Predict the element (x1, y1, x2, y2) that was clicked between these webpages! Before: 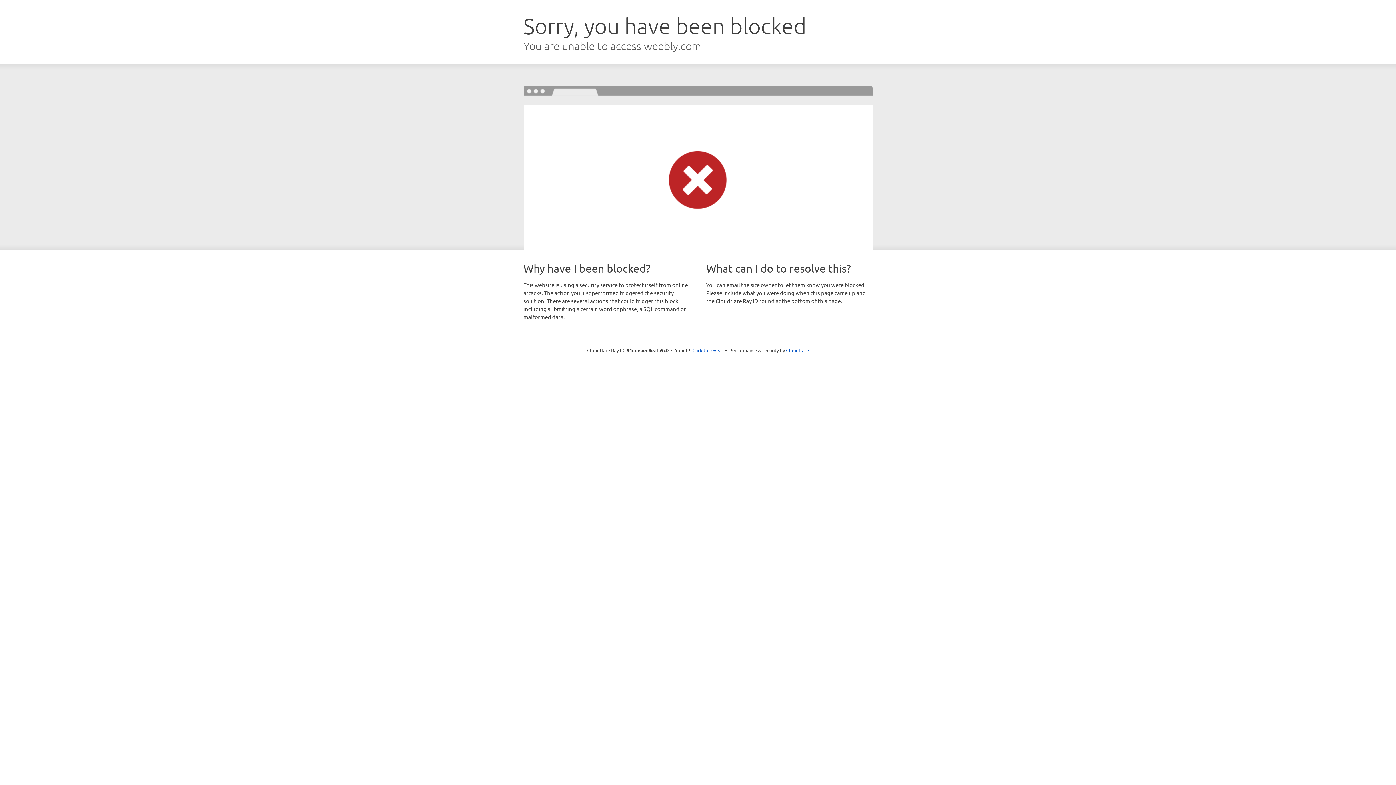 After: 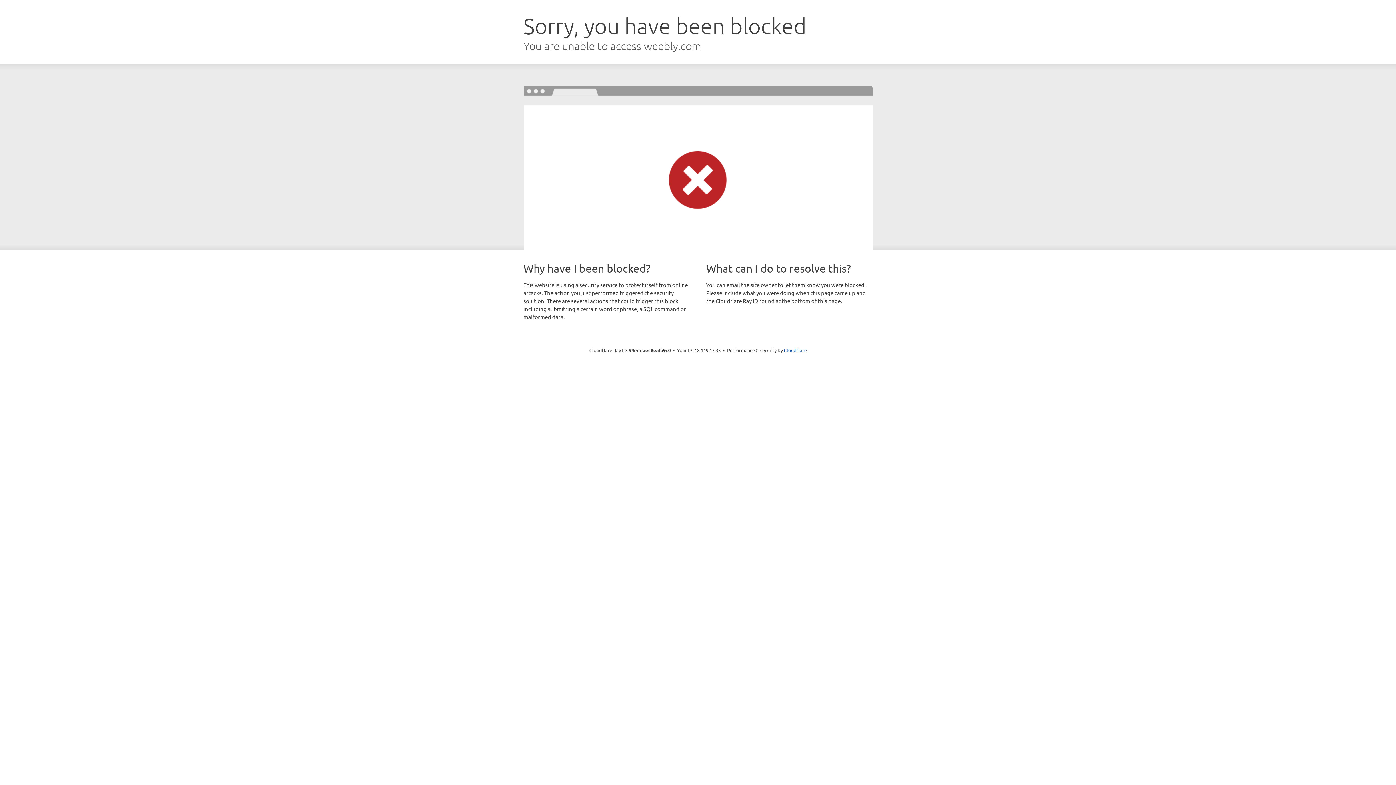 Action: bbox: (692, 346, 723, 353) label: Click to reveal